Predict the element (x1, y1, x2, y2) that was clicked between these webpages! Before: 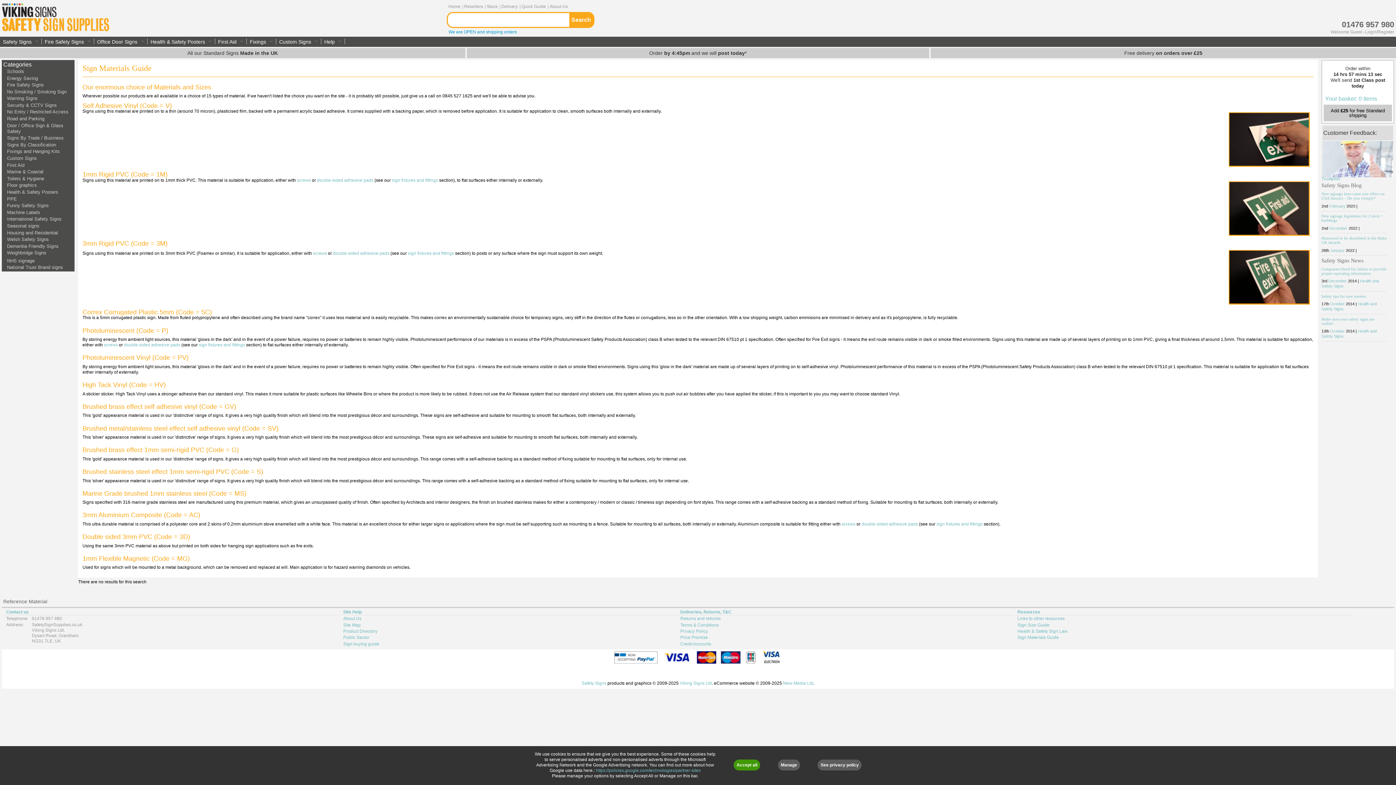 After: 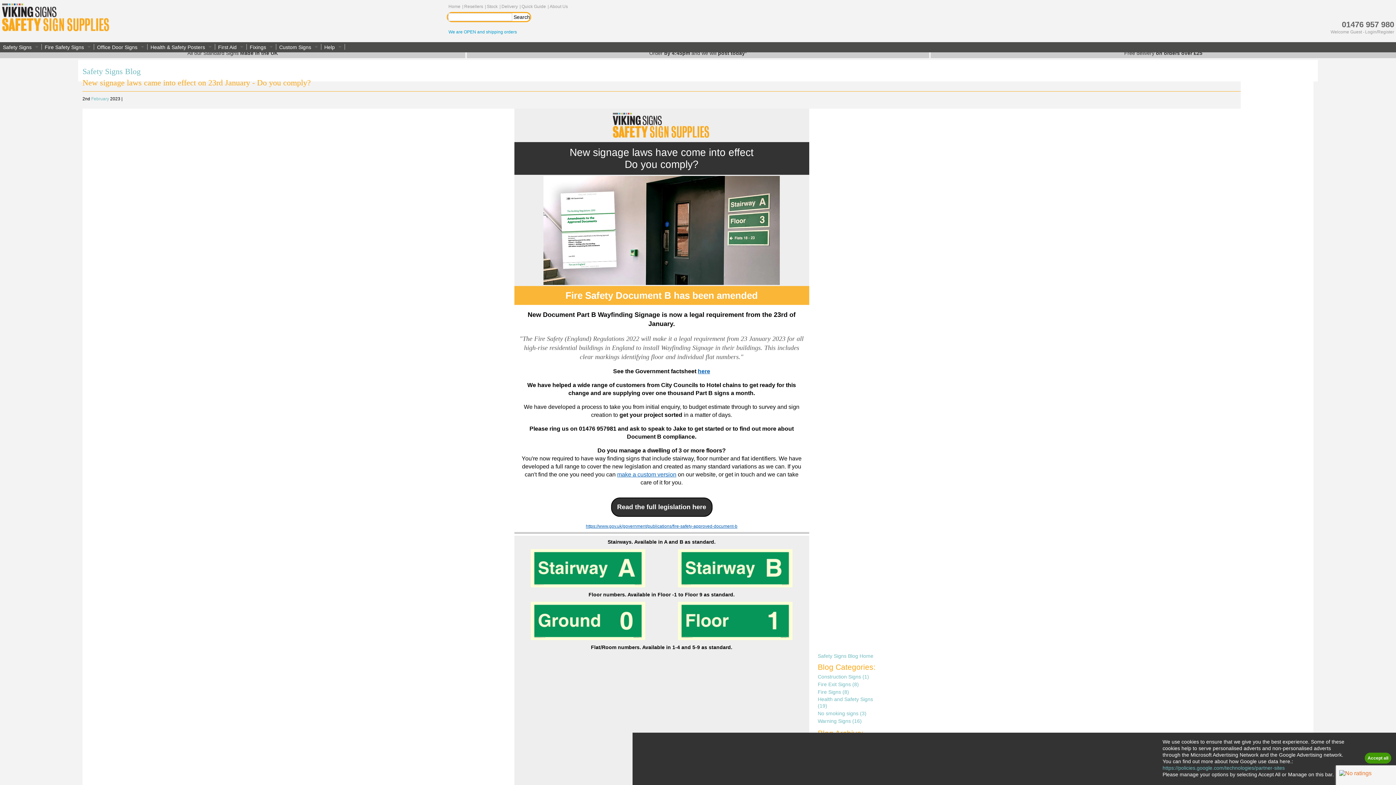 Action: label: New signage laws came into effect on 23rd January - Do you comply? bbox: (1321, 191, 1385, 200)